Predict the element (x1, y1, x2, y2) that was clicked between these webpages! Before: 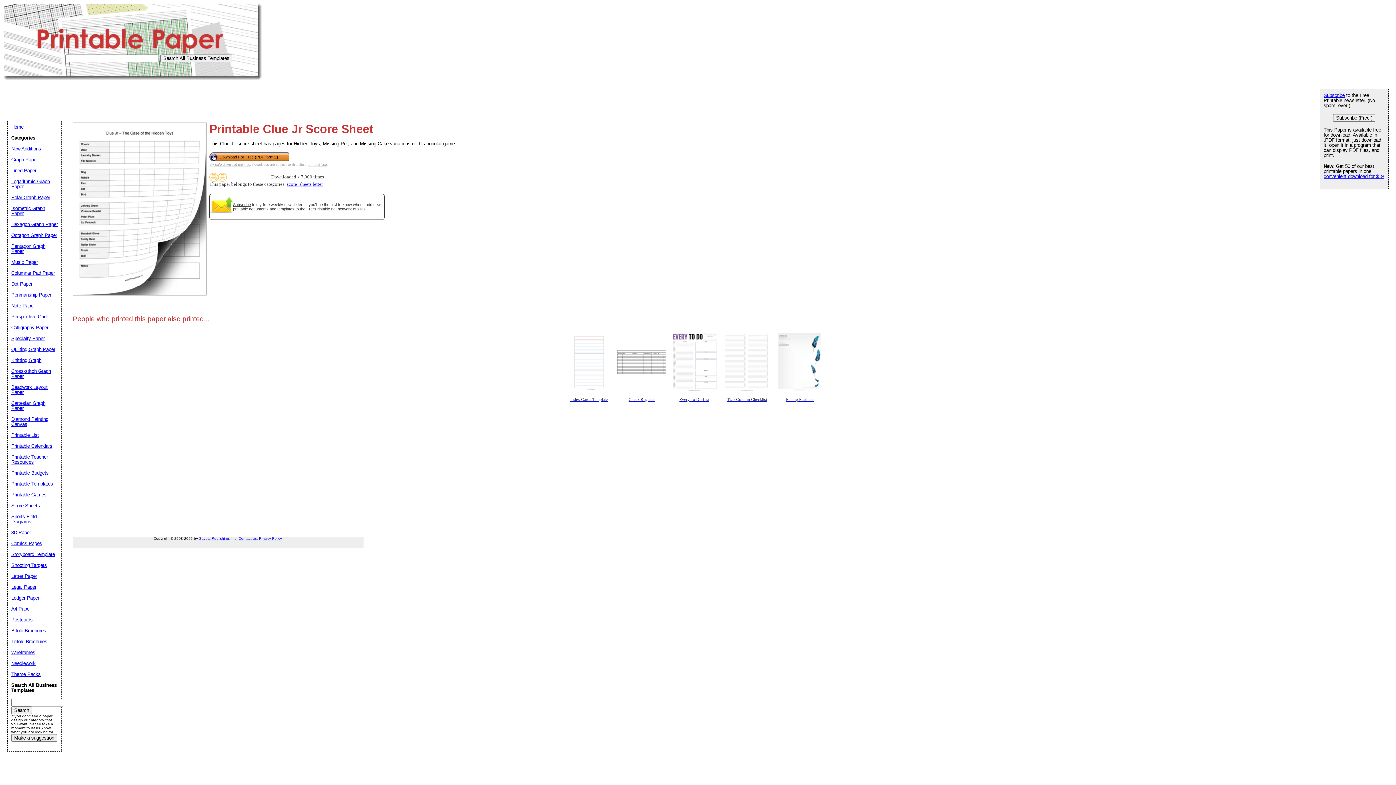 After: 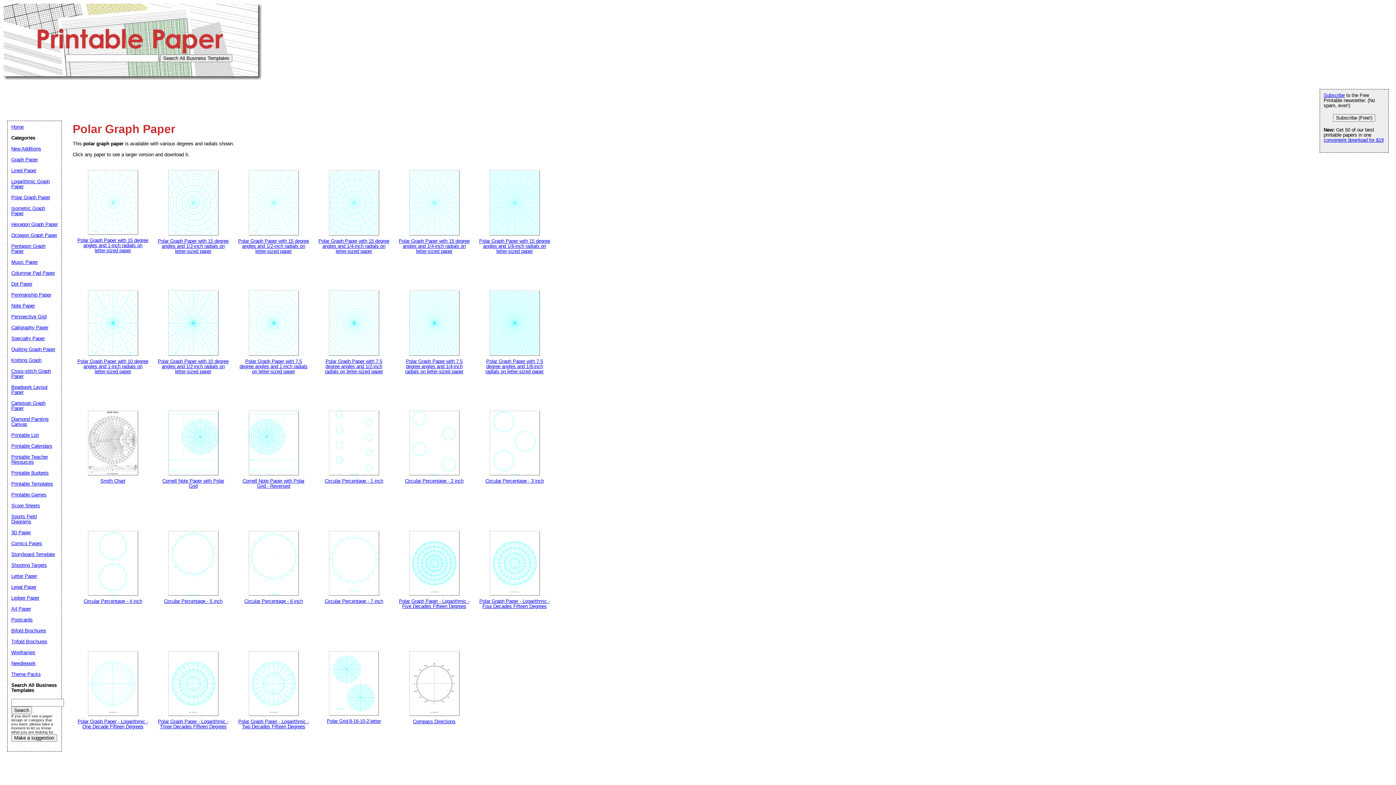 Action: bbox: (11, 194, 50, 200) label: Polar Graph Paper